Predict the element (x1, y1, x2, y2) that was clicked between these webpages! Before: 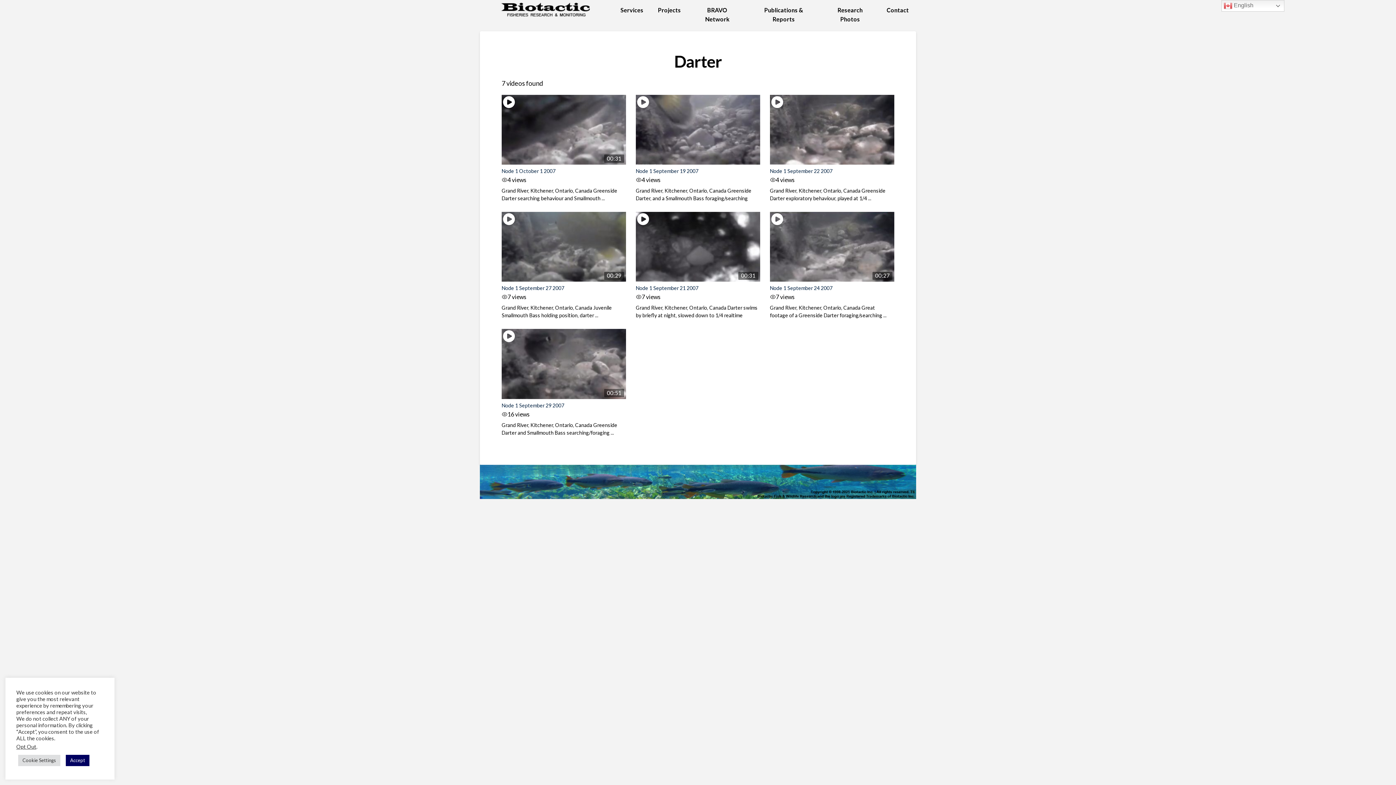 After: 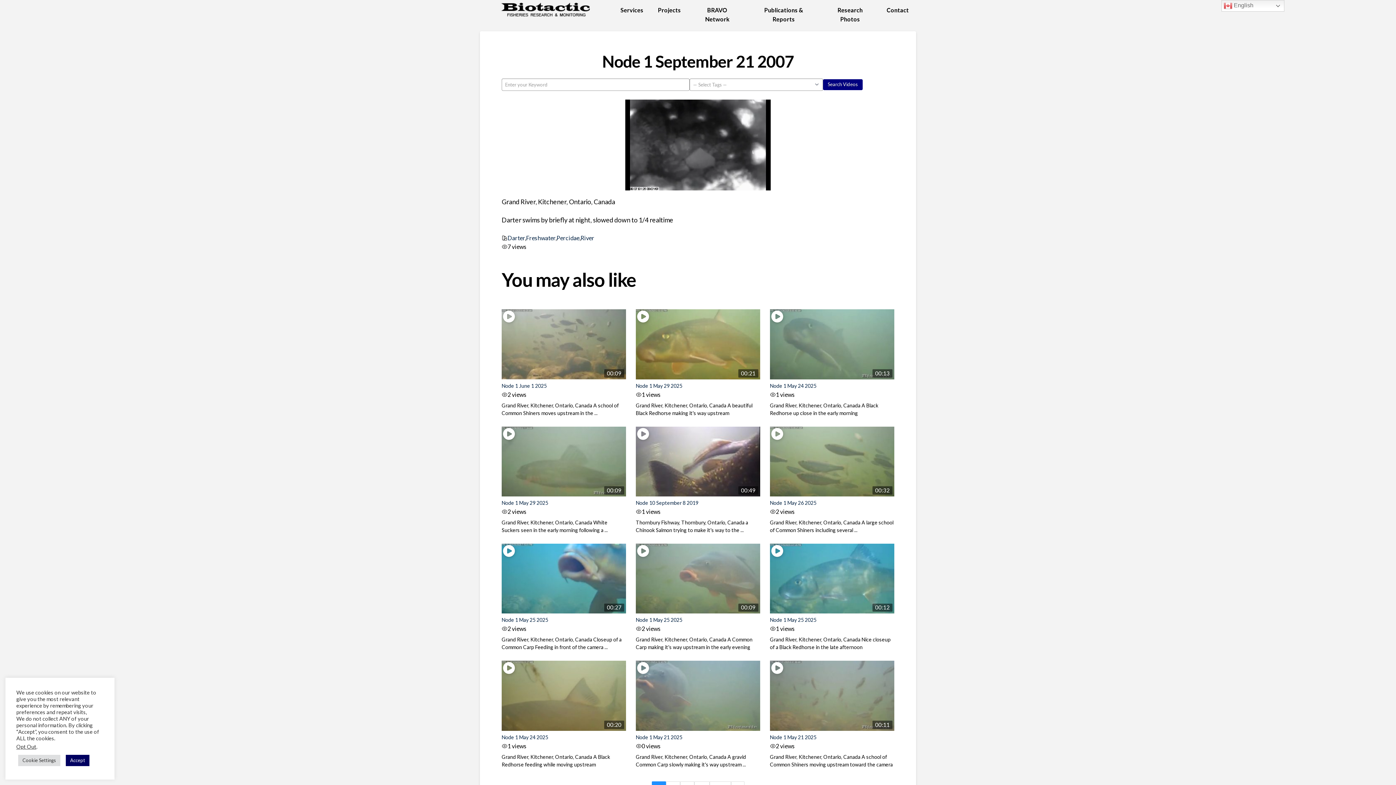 Action: label: 00:31 bbox: (635, 211, 760, 281)